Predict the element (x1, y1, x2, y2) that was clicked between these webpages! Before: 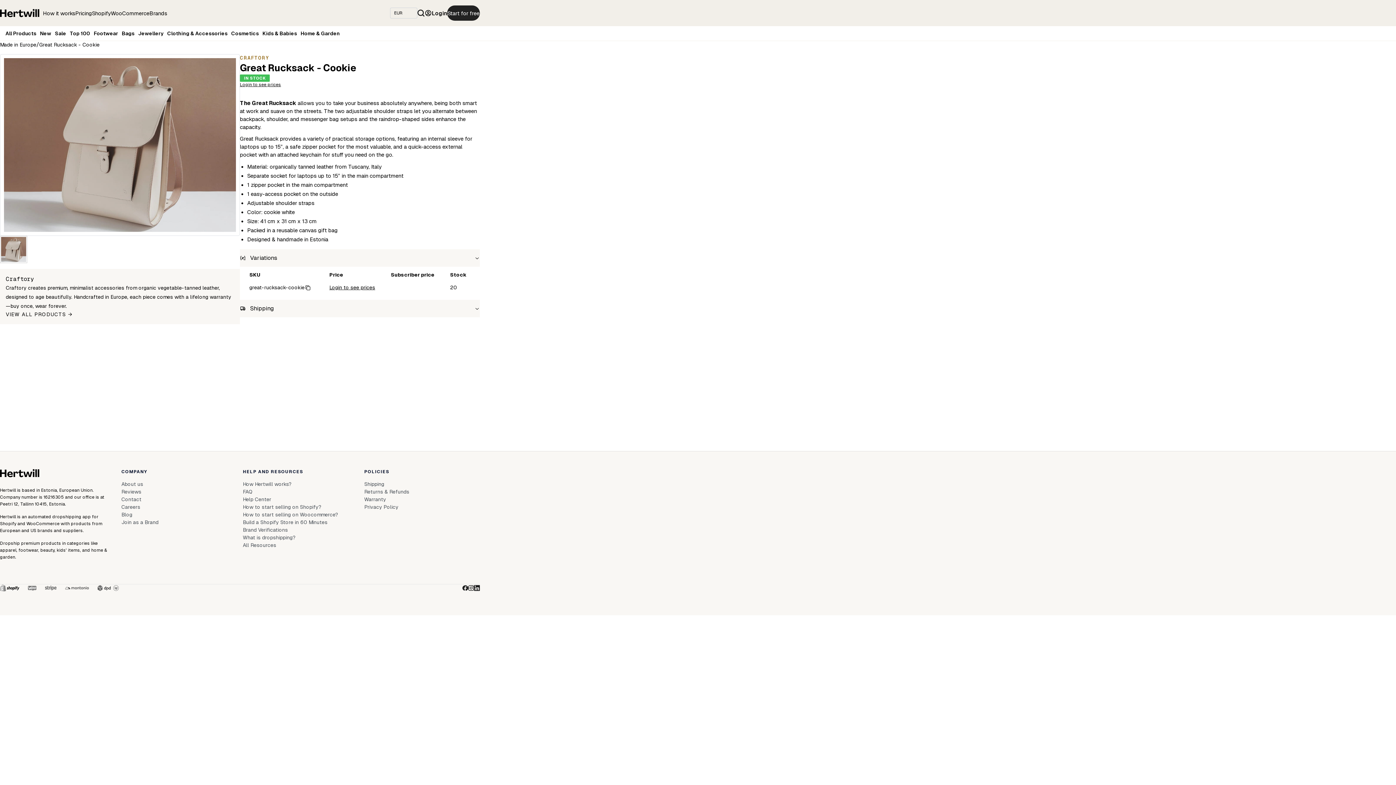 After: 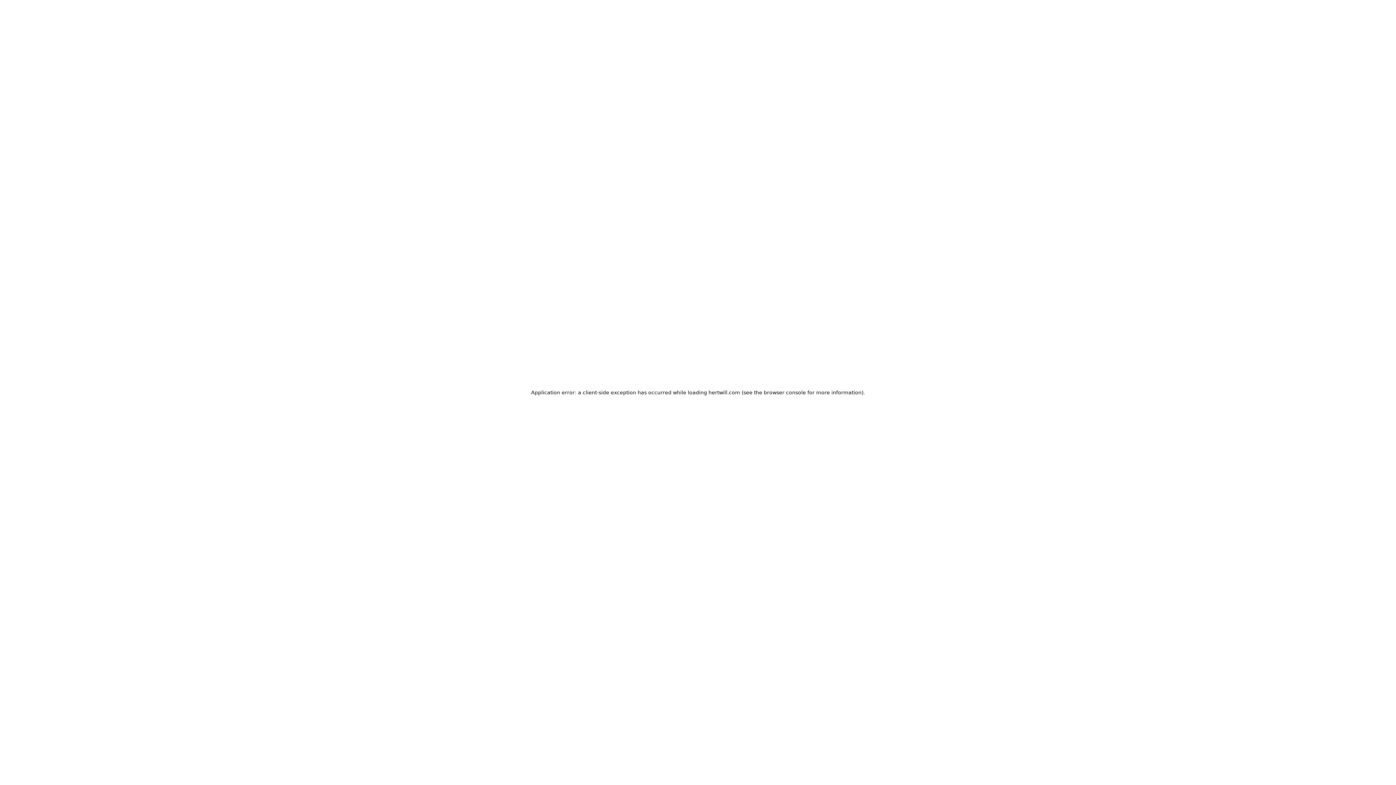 Action: label: How to start selling on Shopify? bbox: (242, 503, 358, 511)